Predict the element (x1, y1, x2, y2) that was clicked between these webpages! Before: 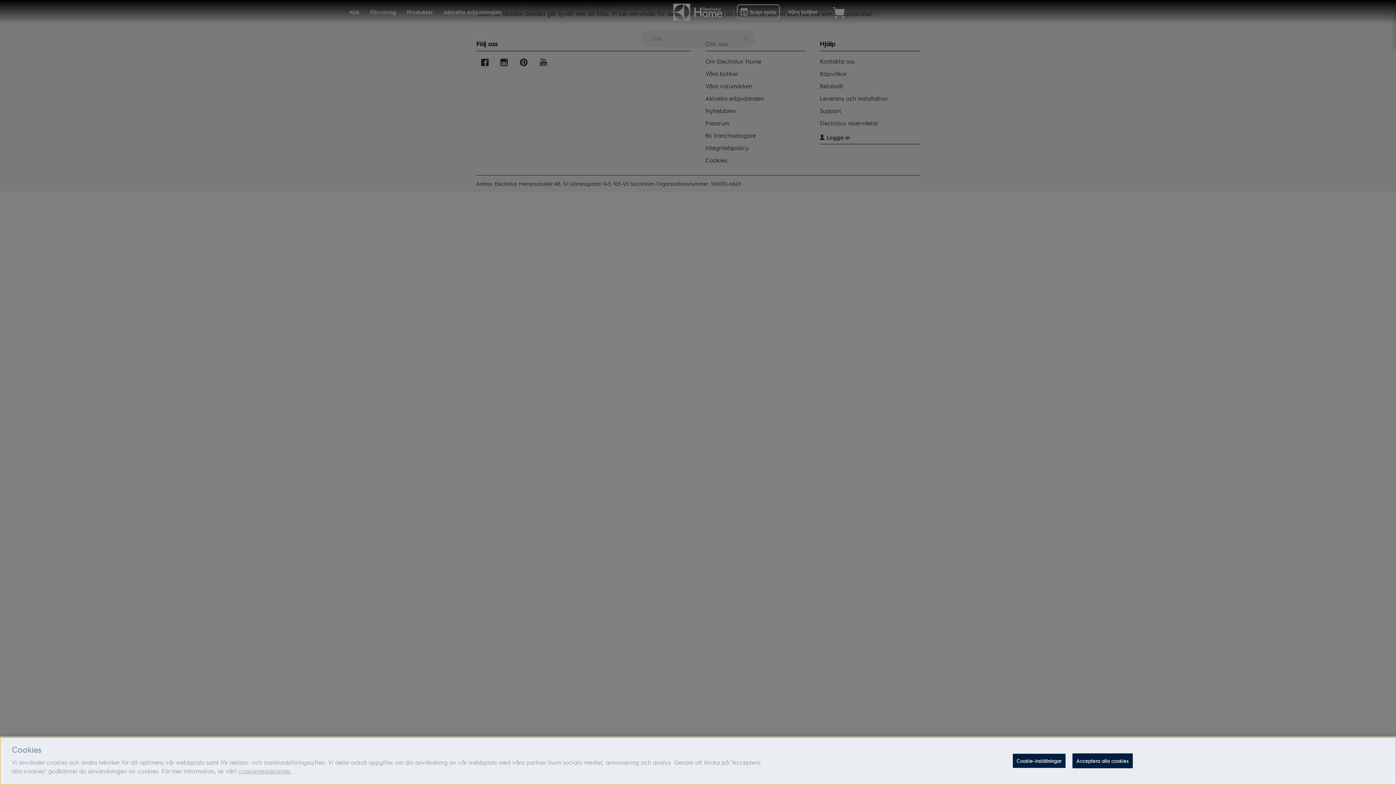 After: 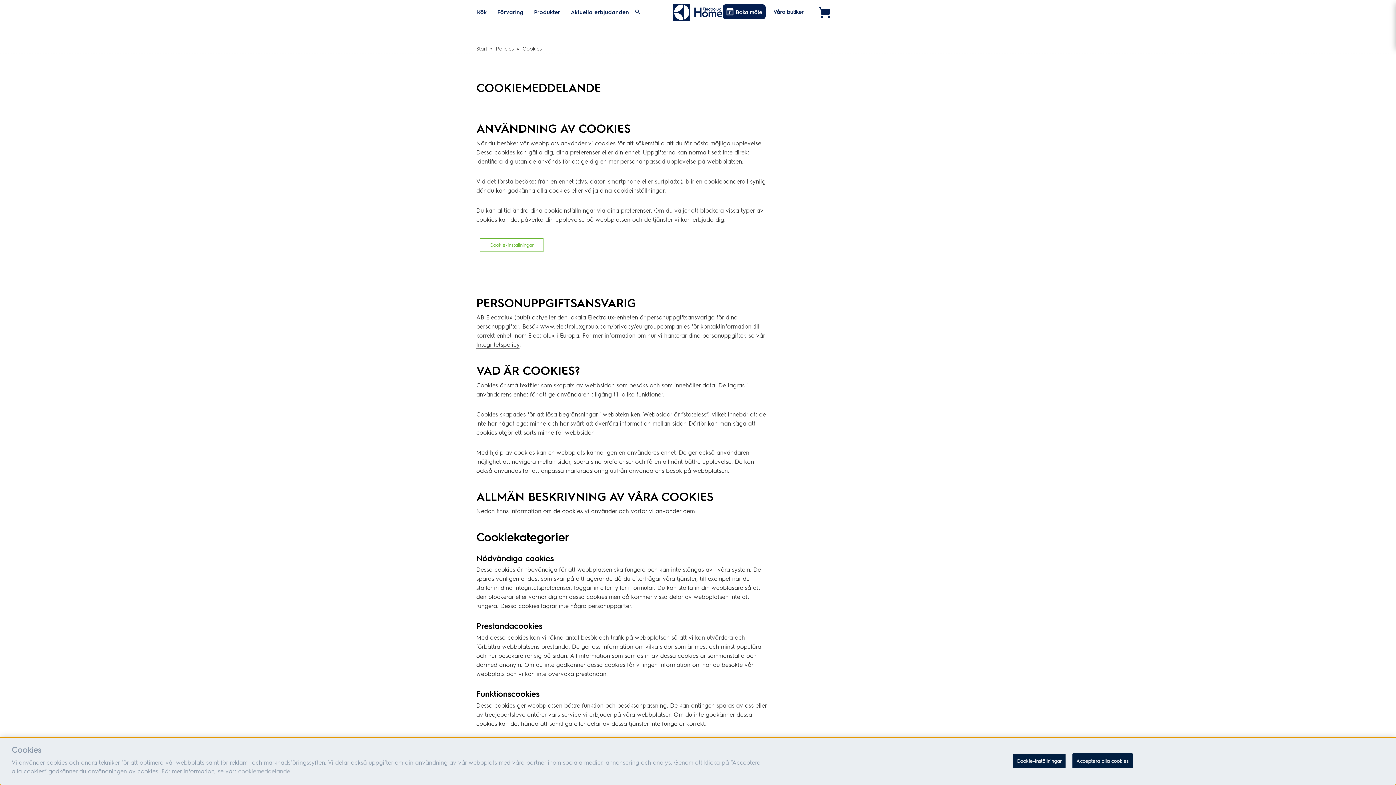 Action: bbox: (238, 767, 291, 775) label: cookiemeddelande.